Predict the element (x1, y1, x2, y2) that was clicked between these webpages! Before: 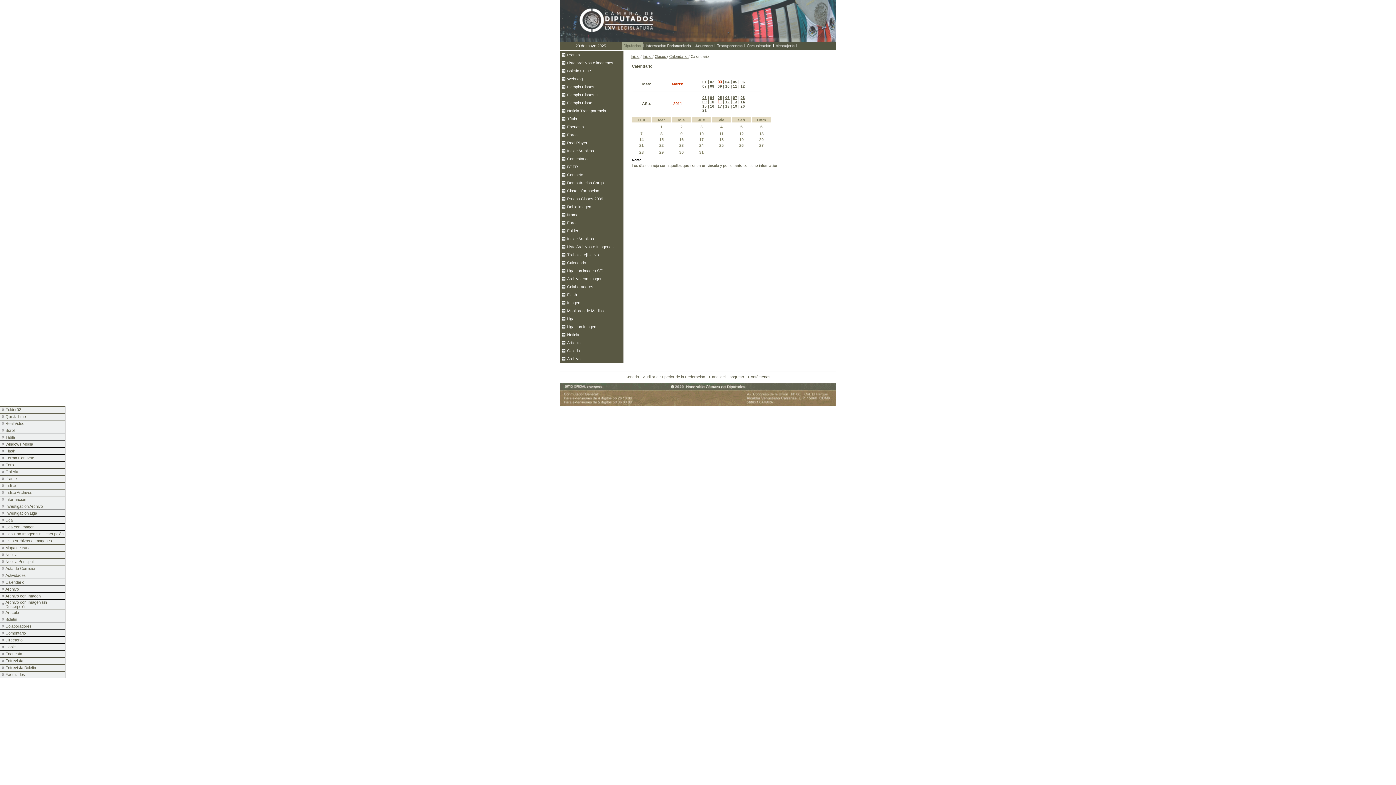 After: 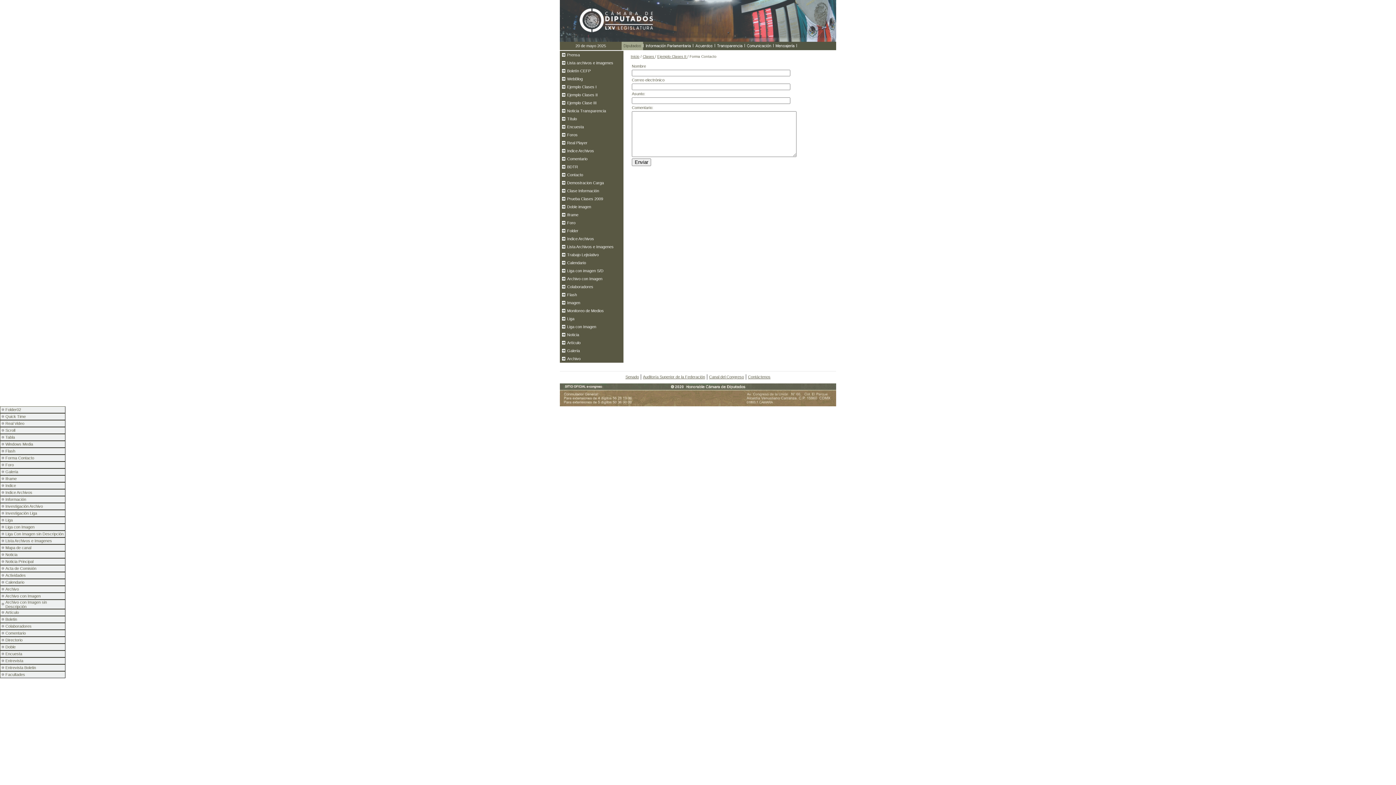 Action: label: Forma Contacto bbox: (5, 456, 34, 460)